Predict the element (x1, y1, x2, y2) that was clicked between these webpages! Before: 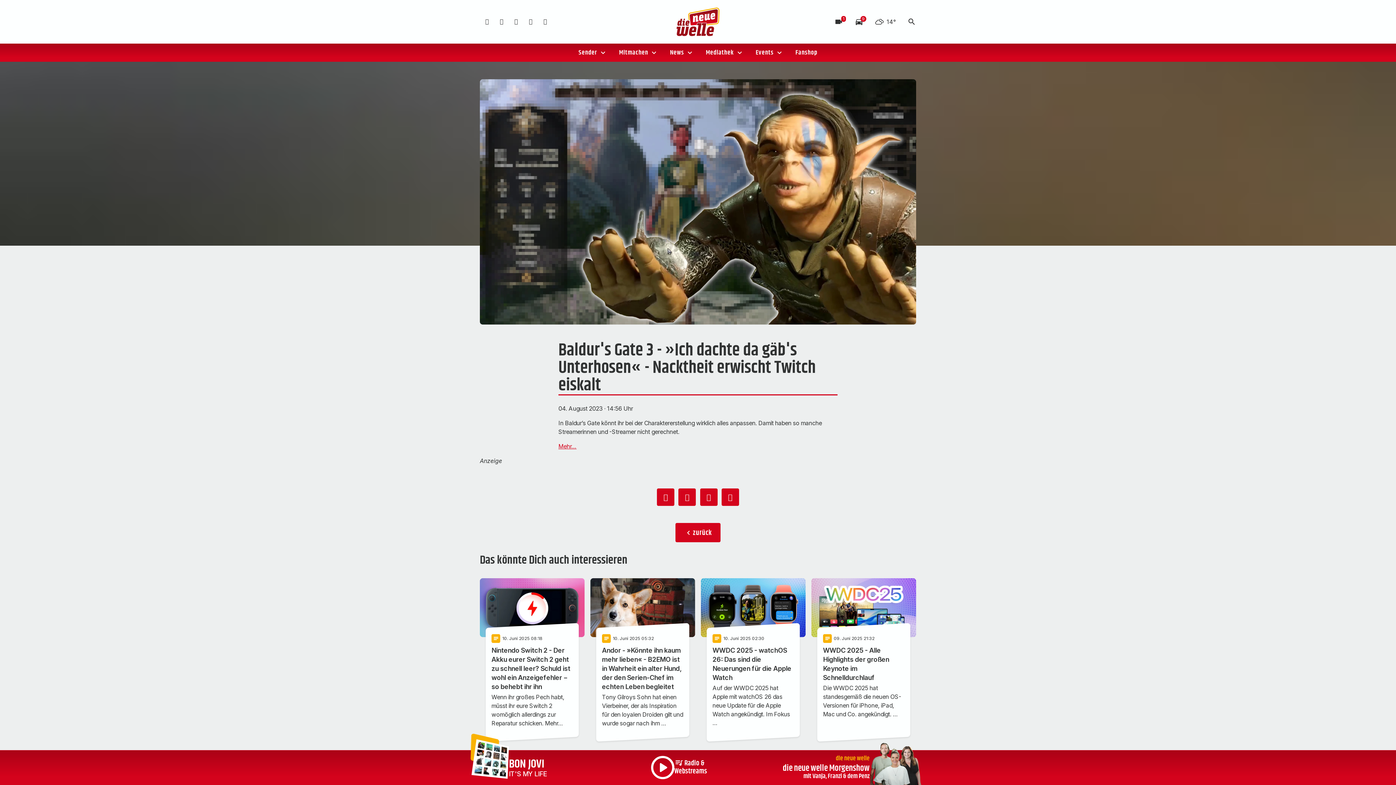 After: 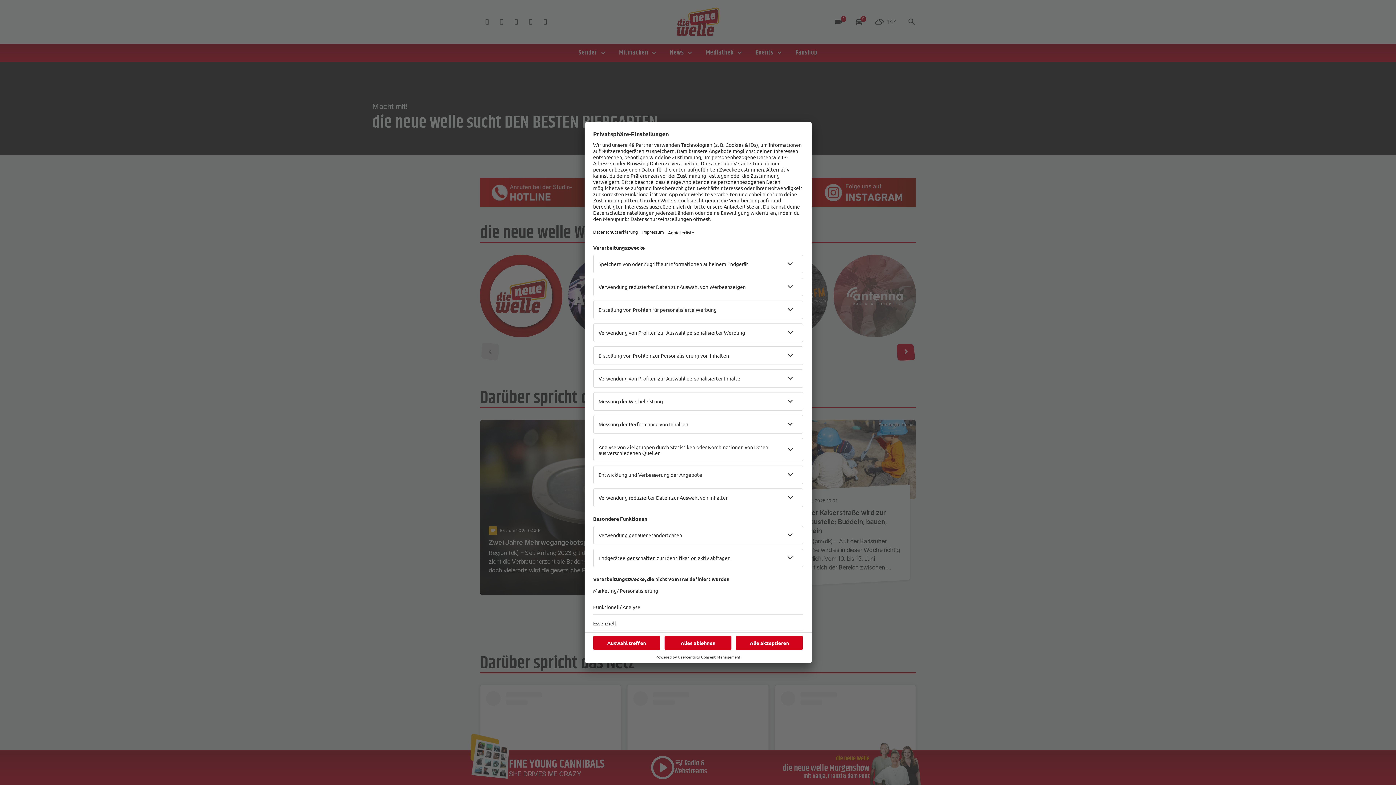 Action: bbox: (661, 7, 734, 36)